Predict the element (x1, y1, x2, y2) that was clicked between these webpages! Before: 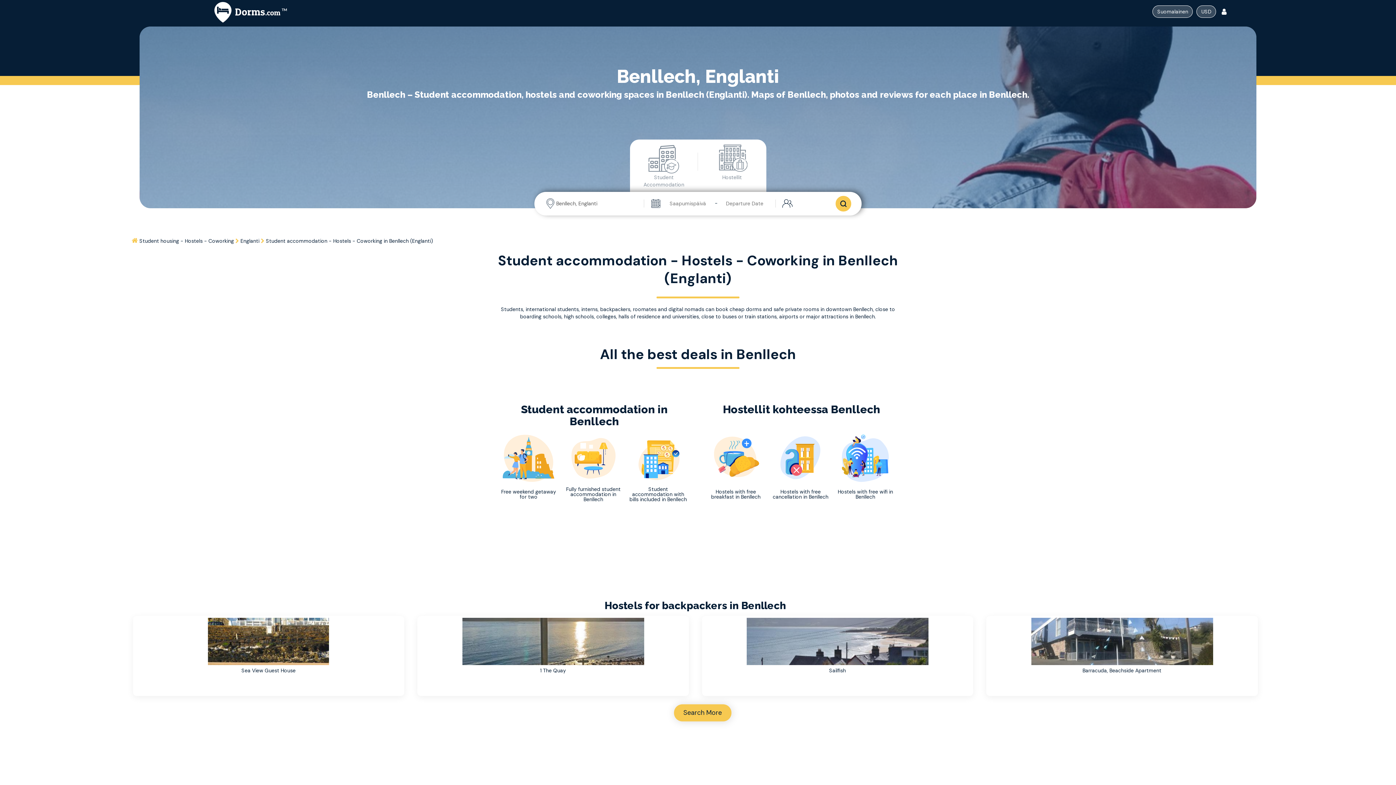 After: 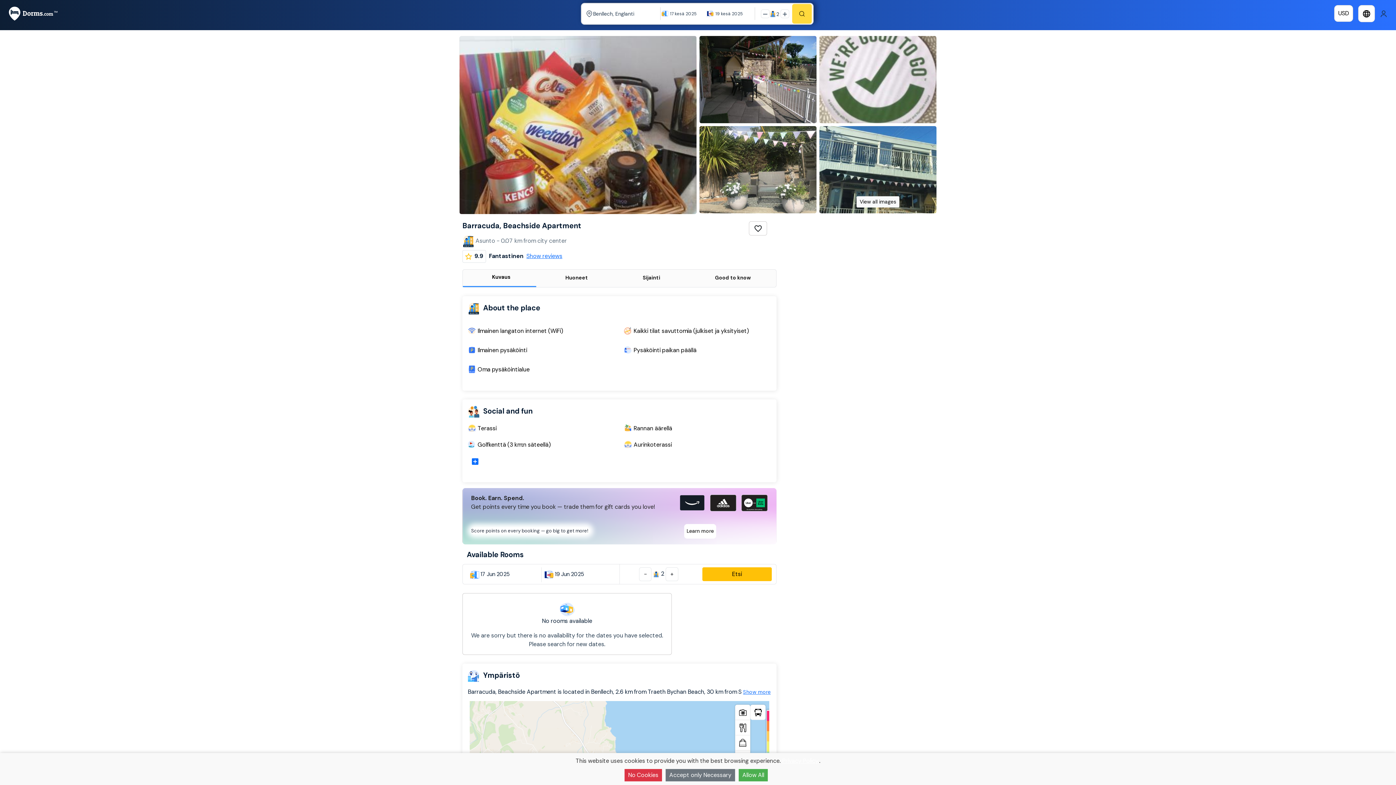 Action: bbox: (988, 618, 1256, 665)